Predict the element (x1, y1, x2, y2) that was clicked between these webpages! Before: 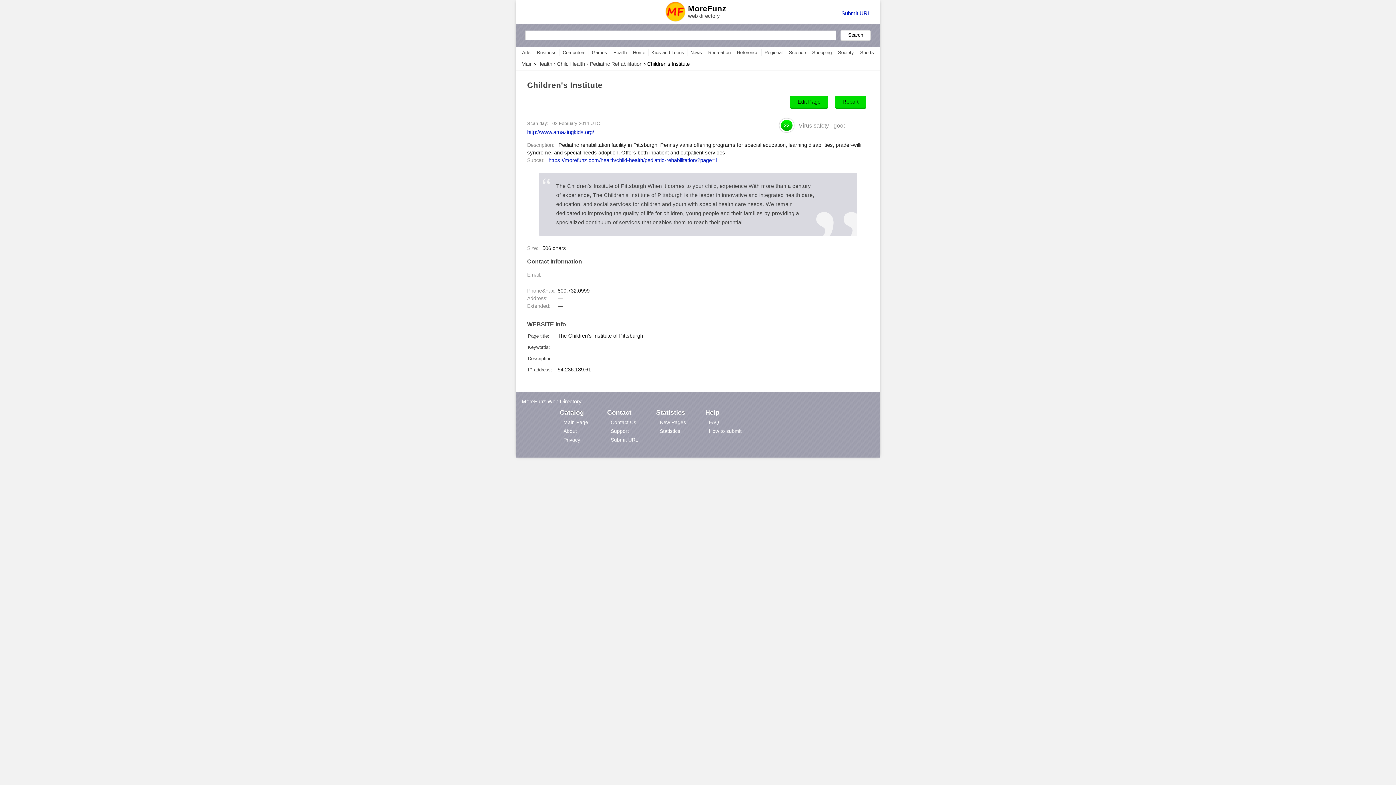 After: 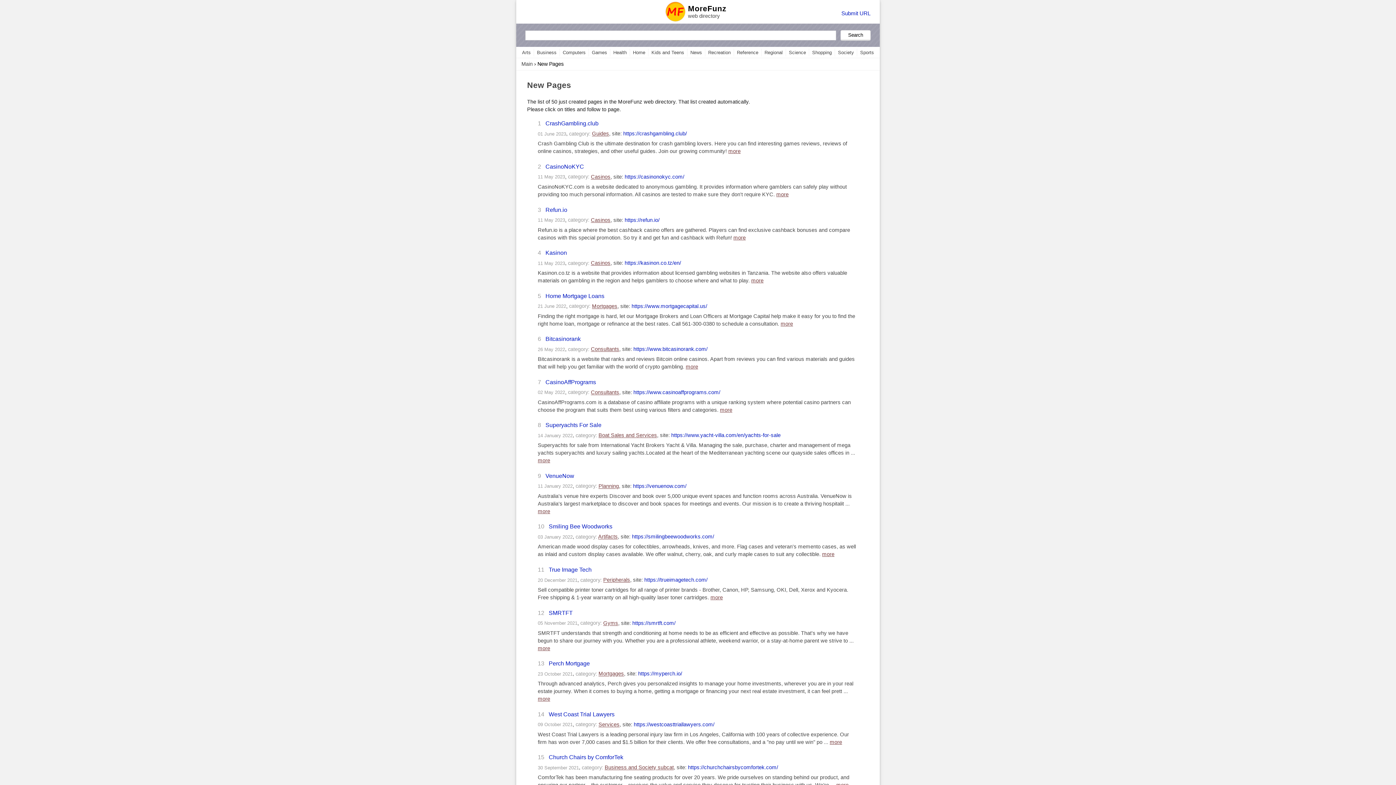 Action: bbox: (660, 419, 686, 425) label: New Pages